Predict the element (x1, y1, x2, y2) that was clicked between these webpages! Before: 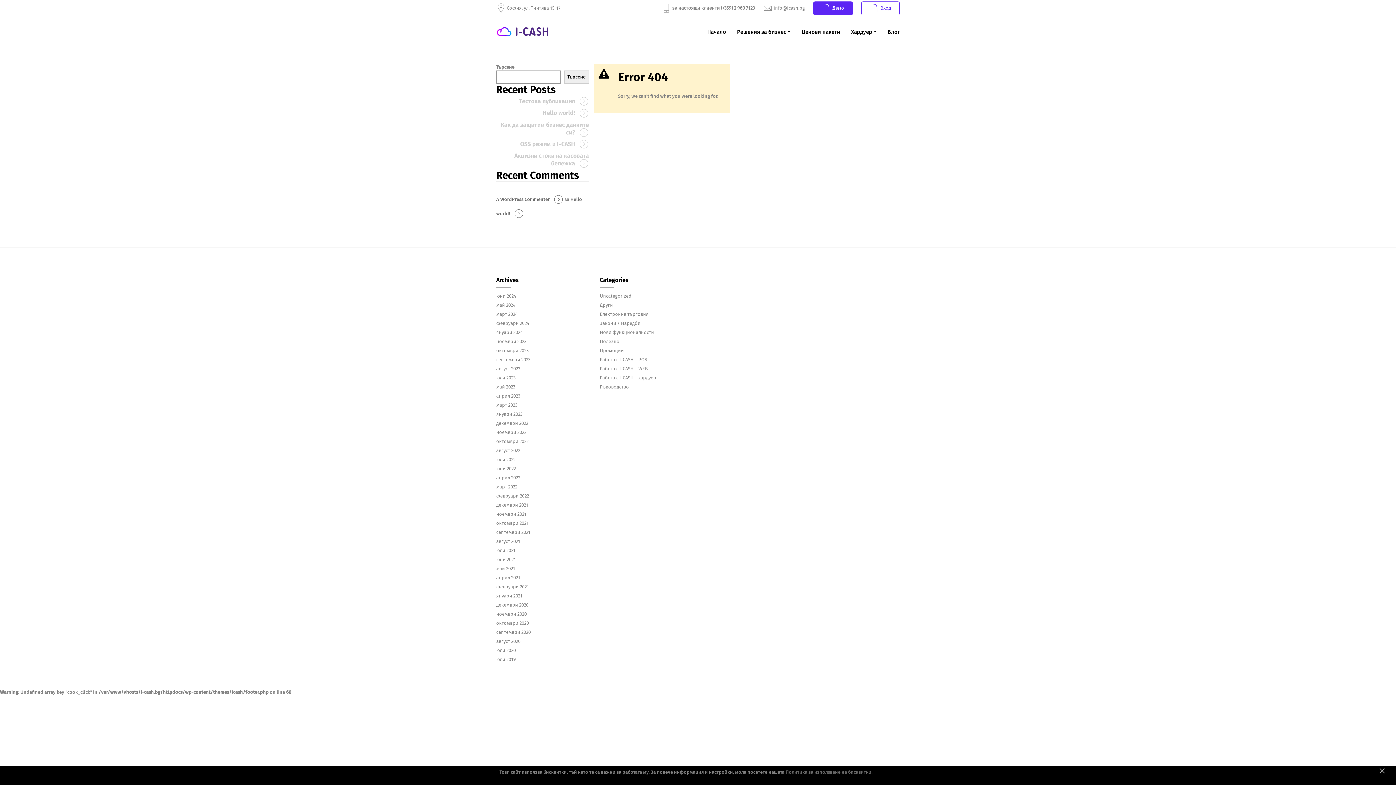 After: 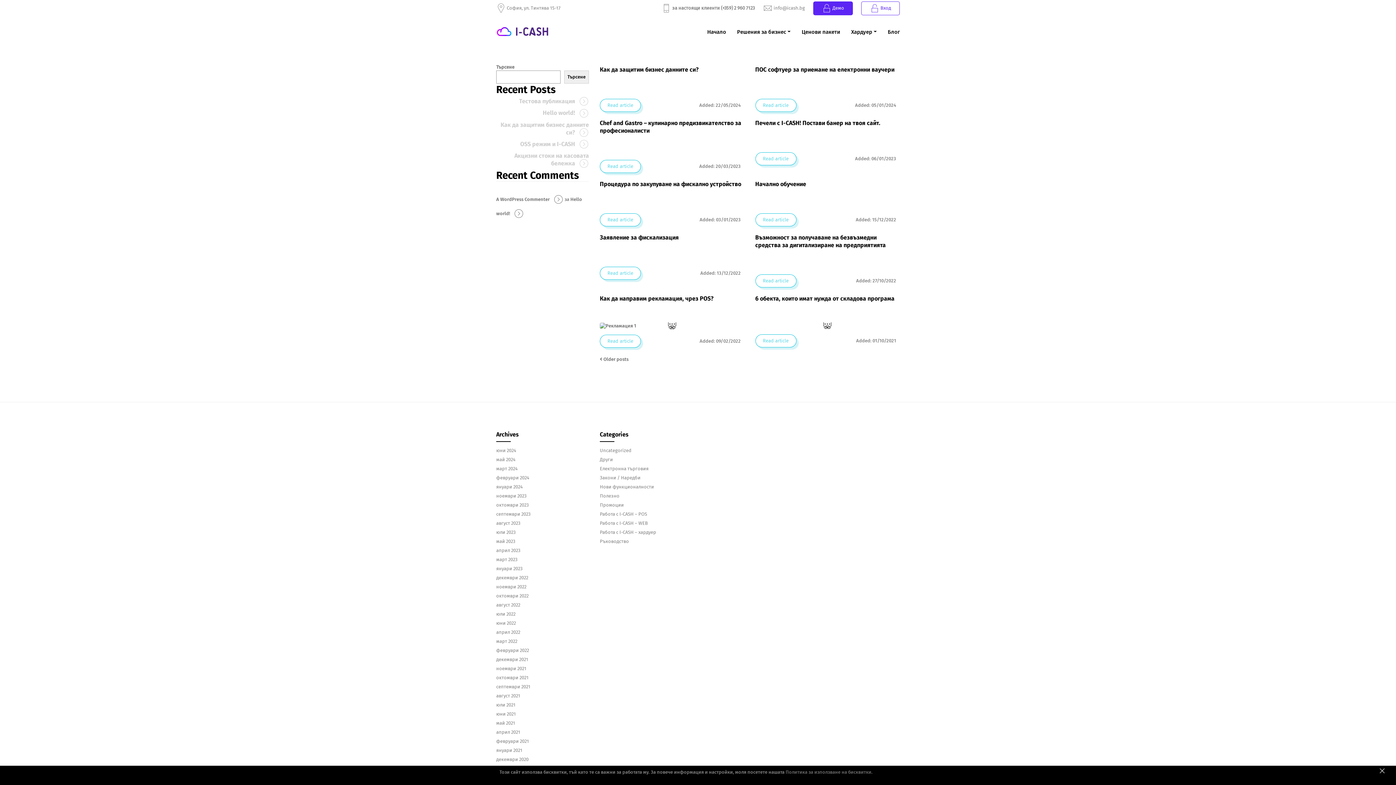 Action: label: Полезно bbox: (600, 339, 619, 344)